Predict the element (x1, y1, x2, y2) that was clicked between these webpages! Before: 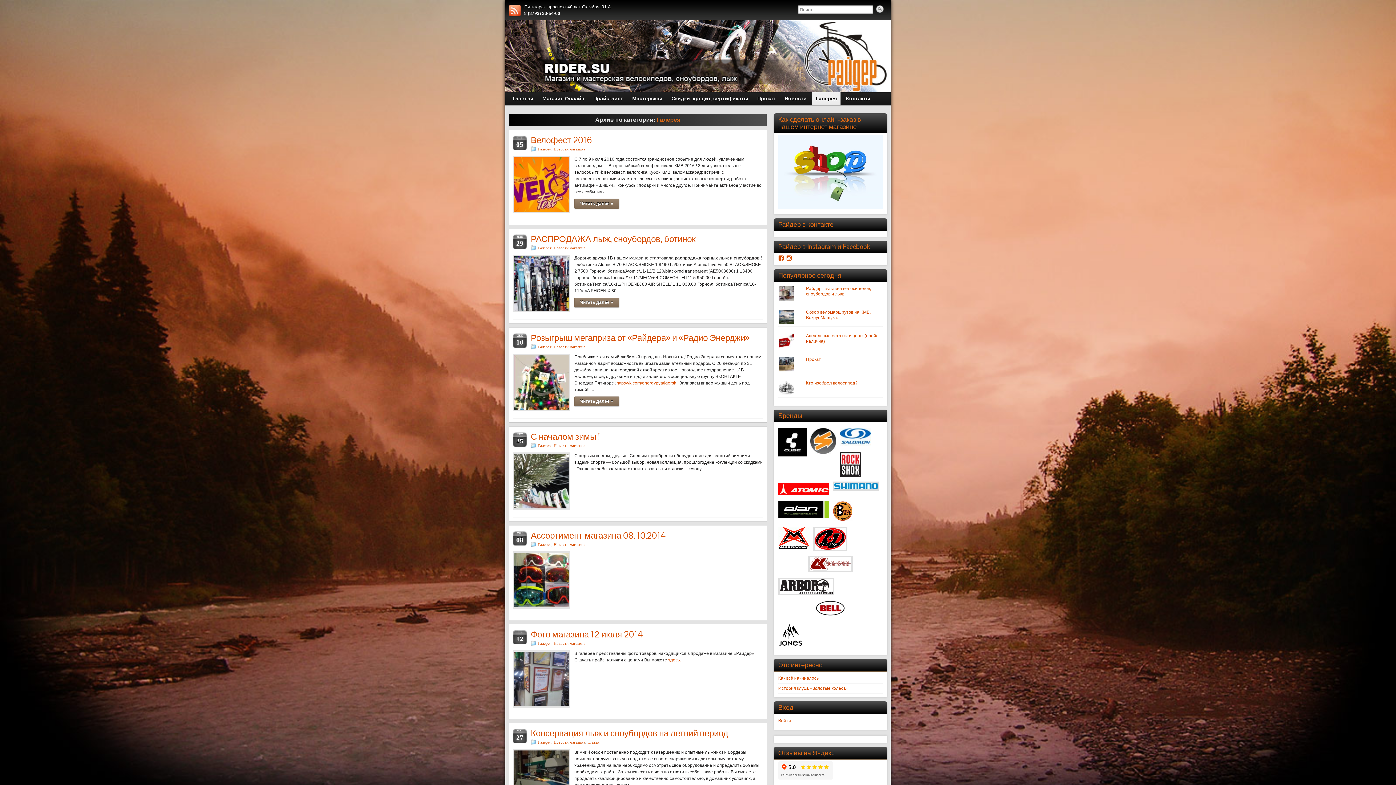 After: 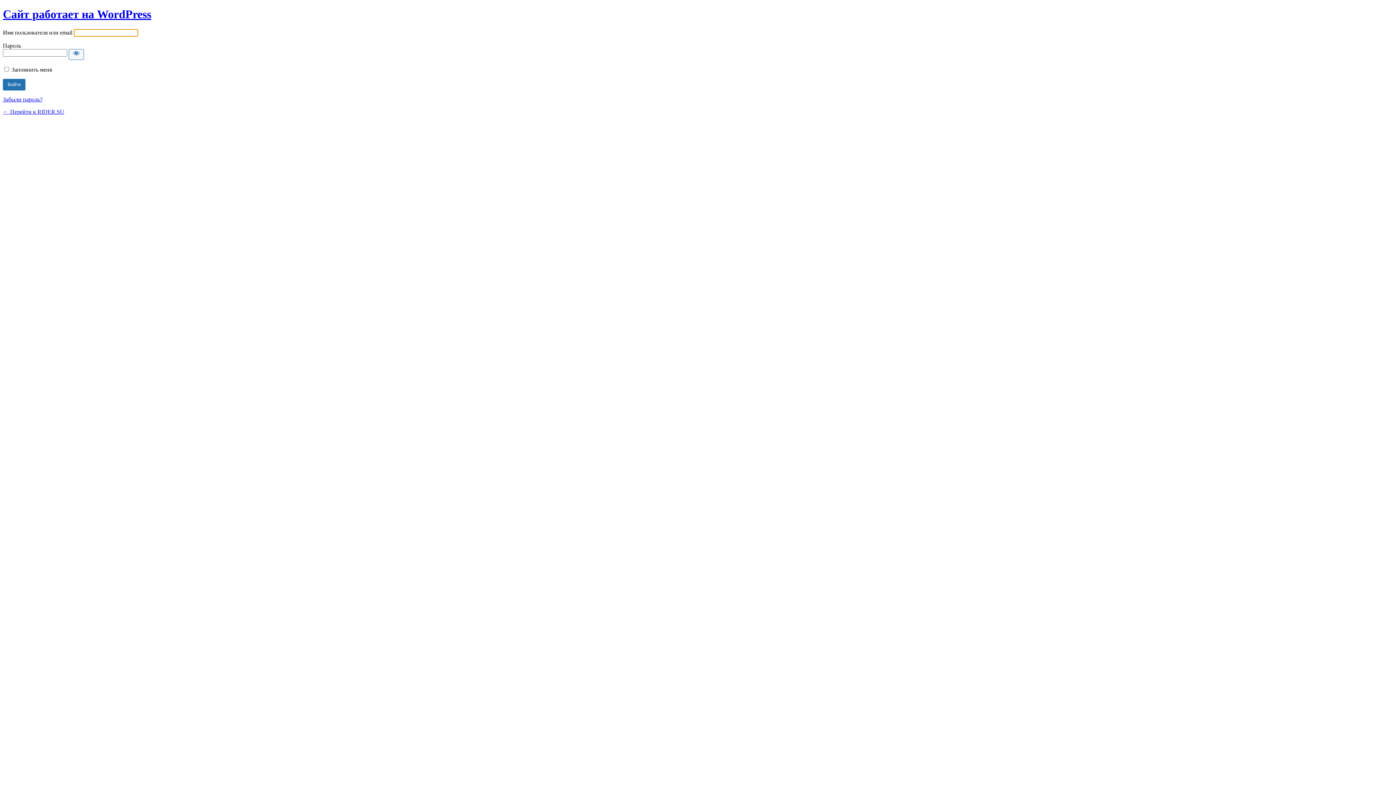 Action: bbox: (778, 718, 791, 723) label: Войти